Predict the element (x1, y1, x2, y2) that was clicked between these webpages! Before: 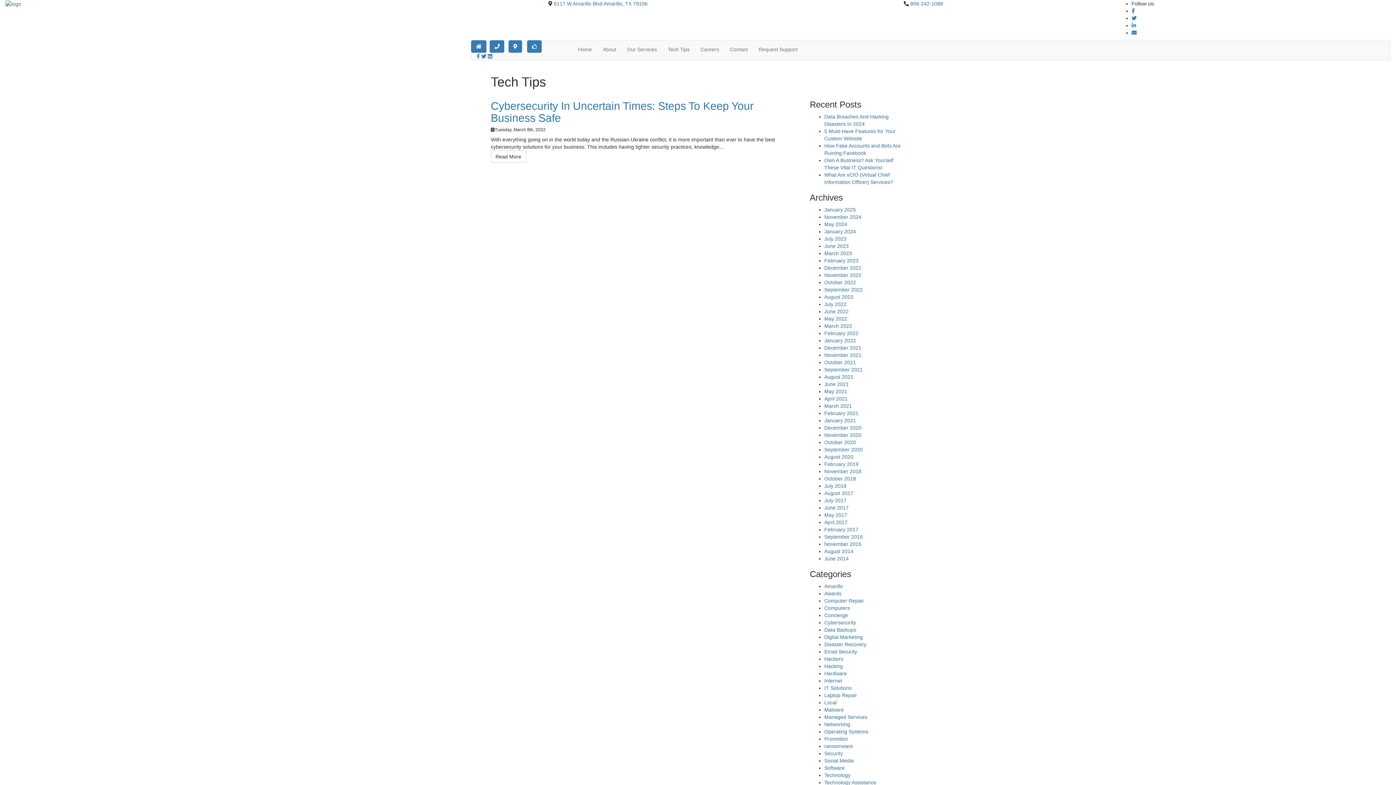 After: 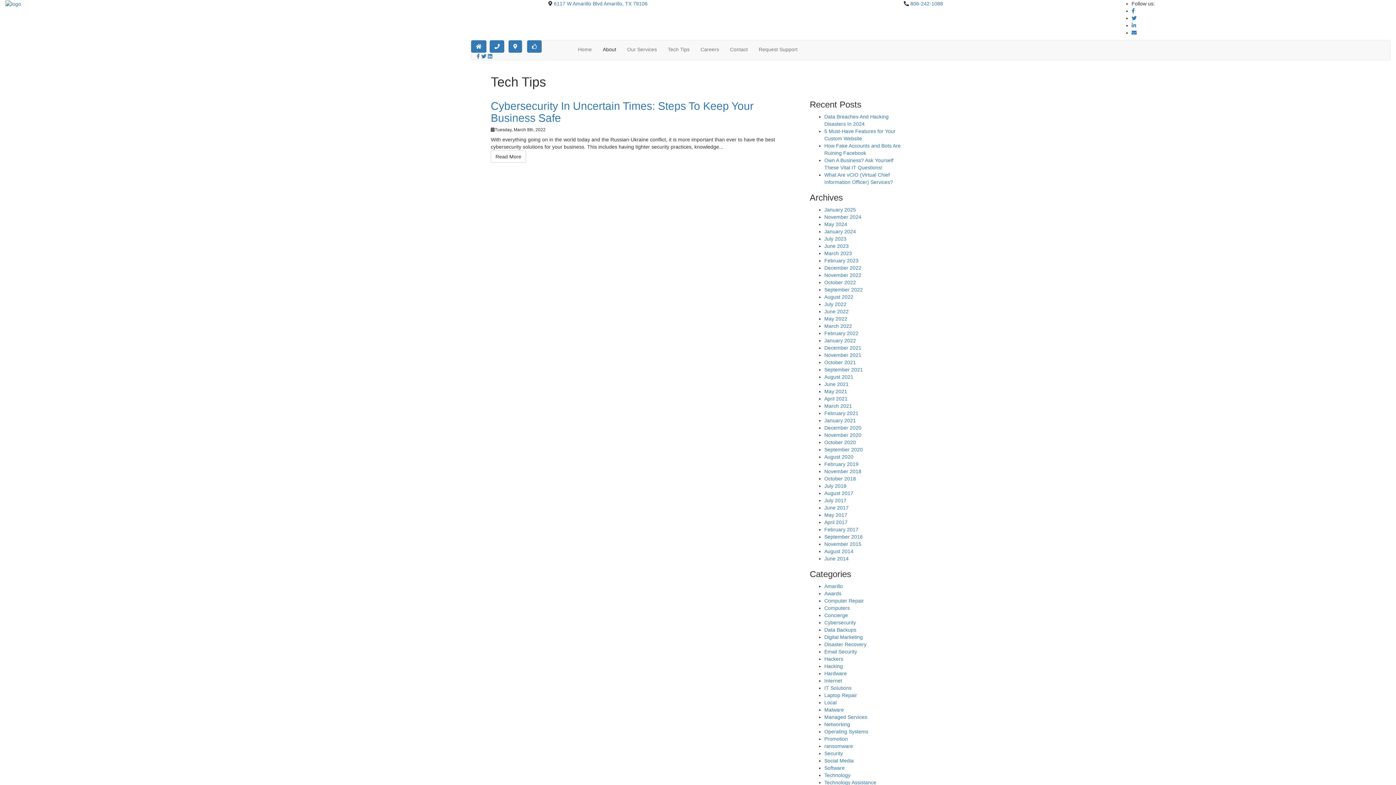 Action: bbox: (597, 40, 621, 58) label: About